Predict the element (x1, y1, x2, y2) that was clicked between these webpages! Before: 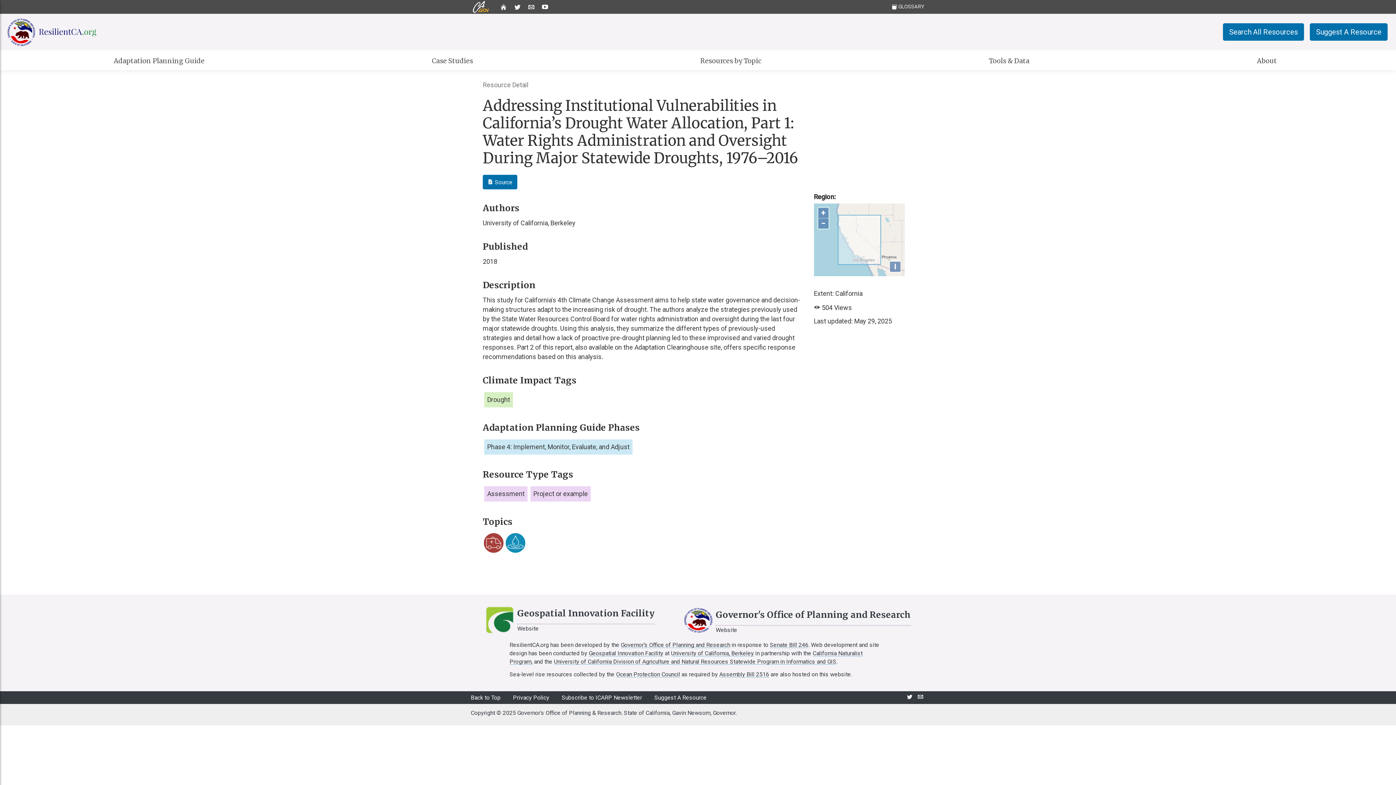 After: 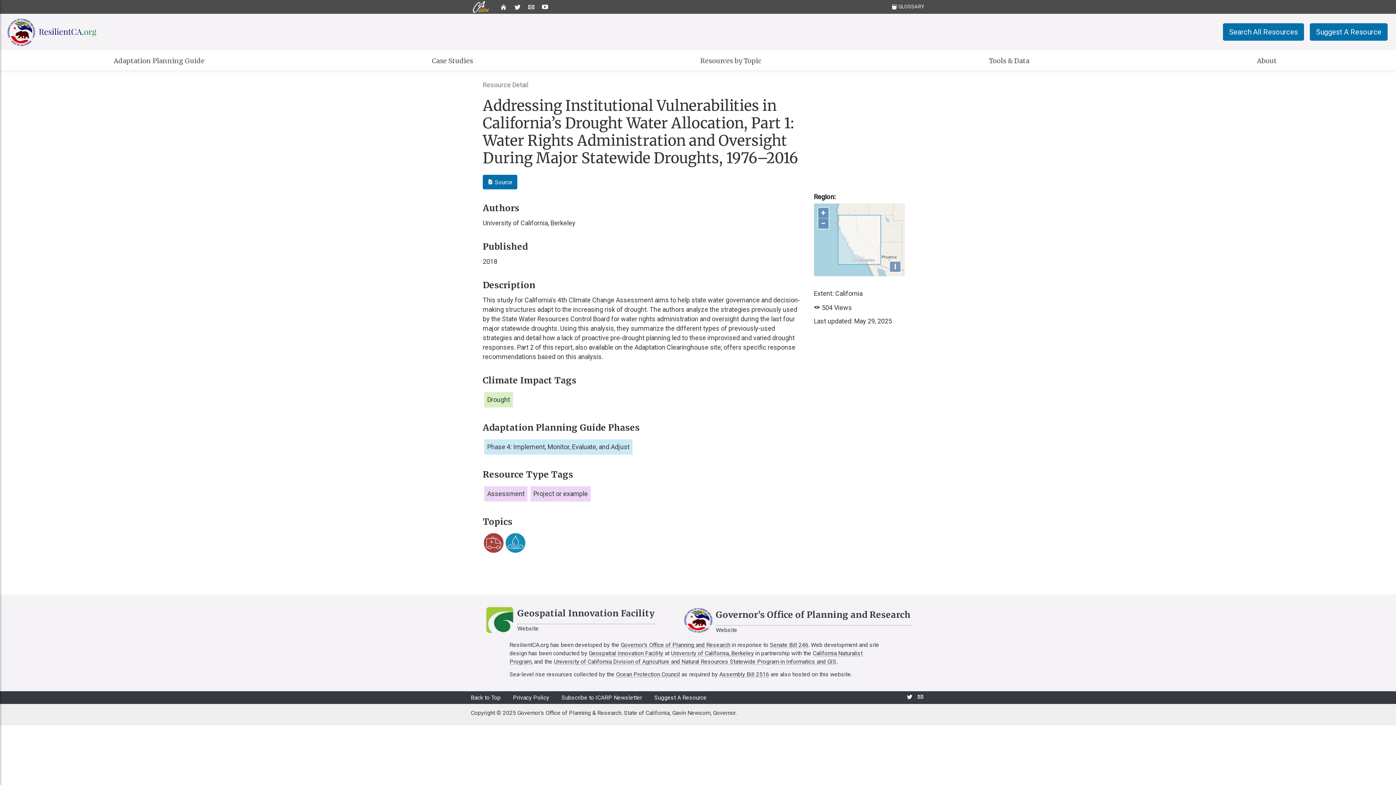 Action: bbox: (917, 694, 923, 700) label: Email